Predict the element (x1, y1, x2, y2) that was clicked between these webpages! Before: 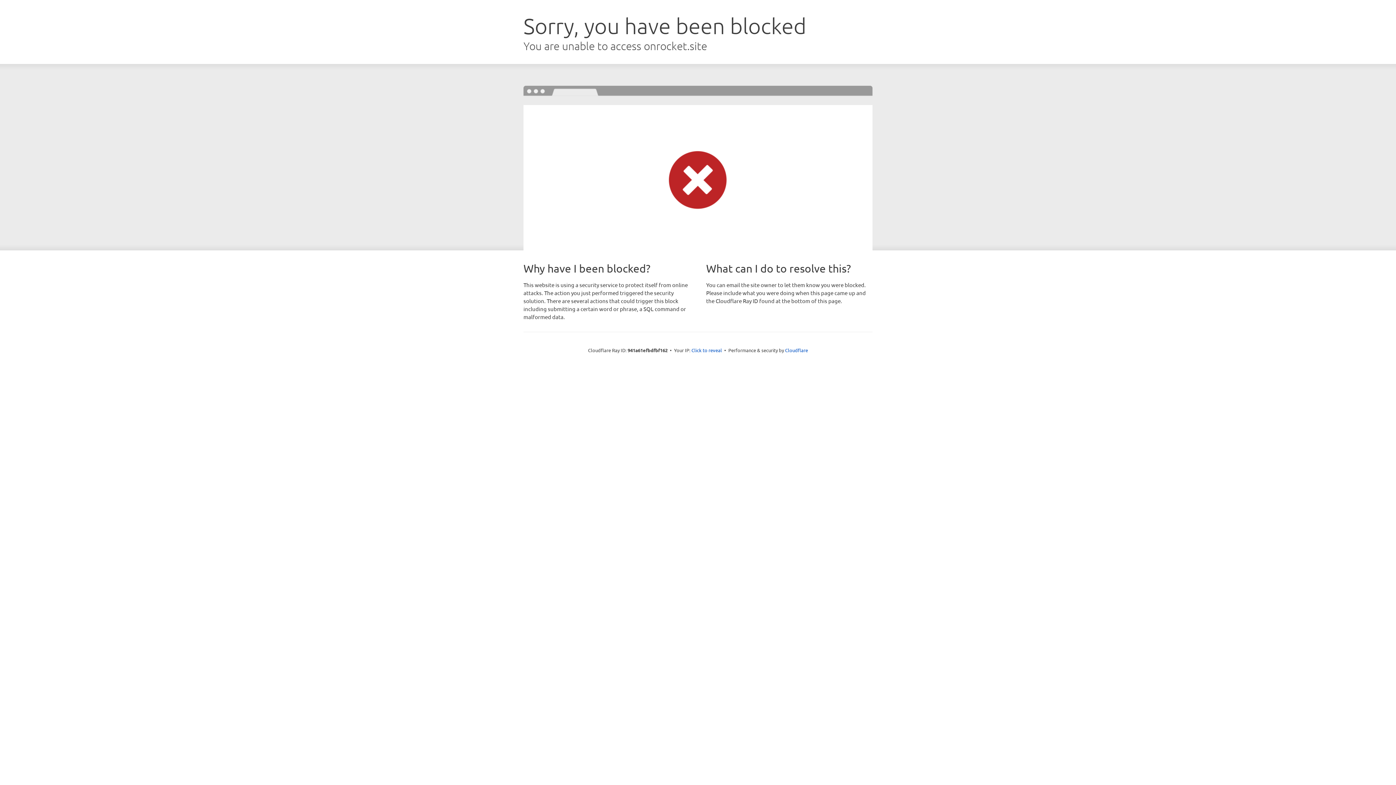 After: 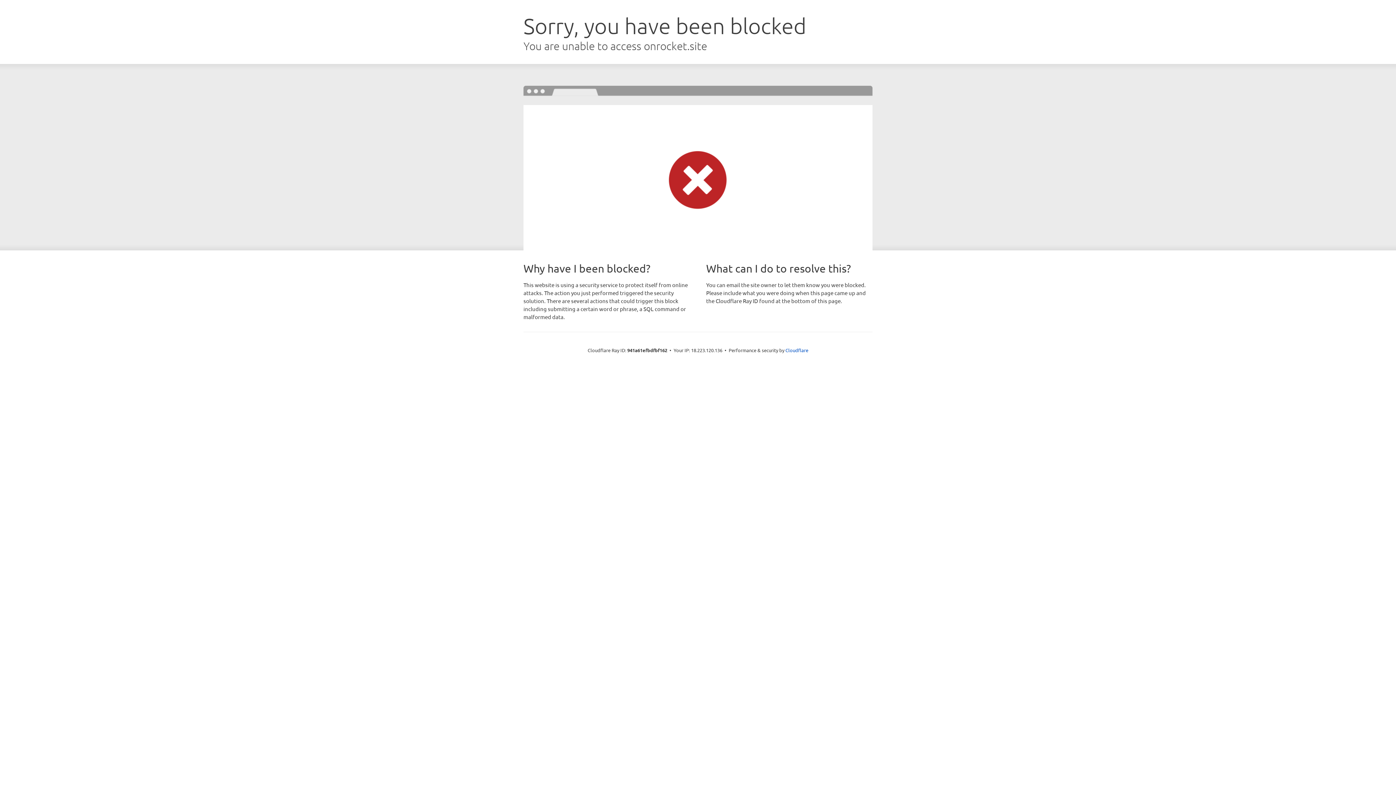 Action: label: Click to reveal bbox: (691, 346, 722, 353)